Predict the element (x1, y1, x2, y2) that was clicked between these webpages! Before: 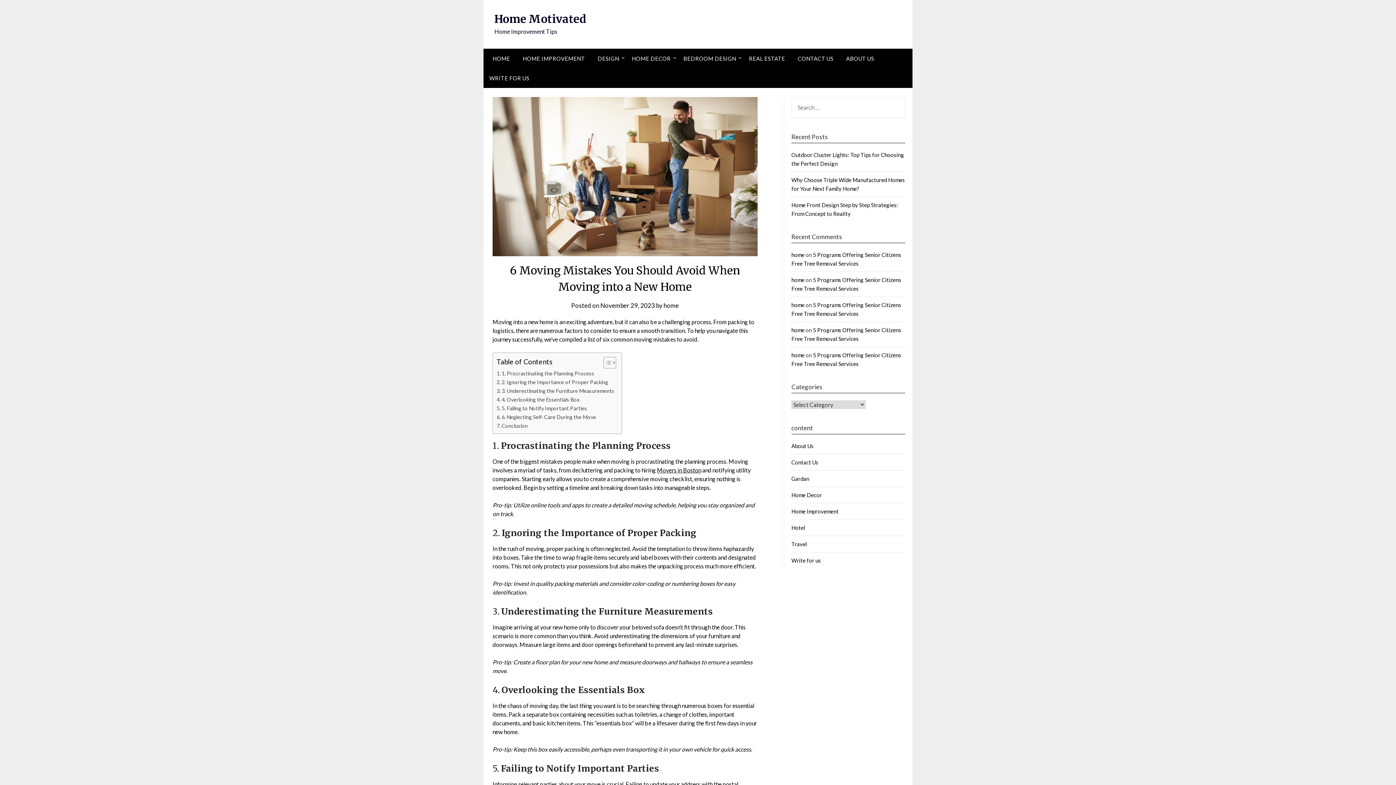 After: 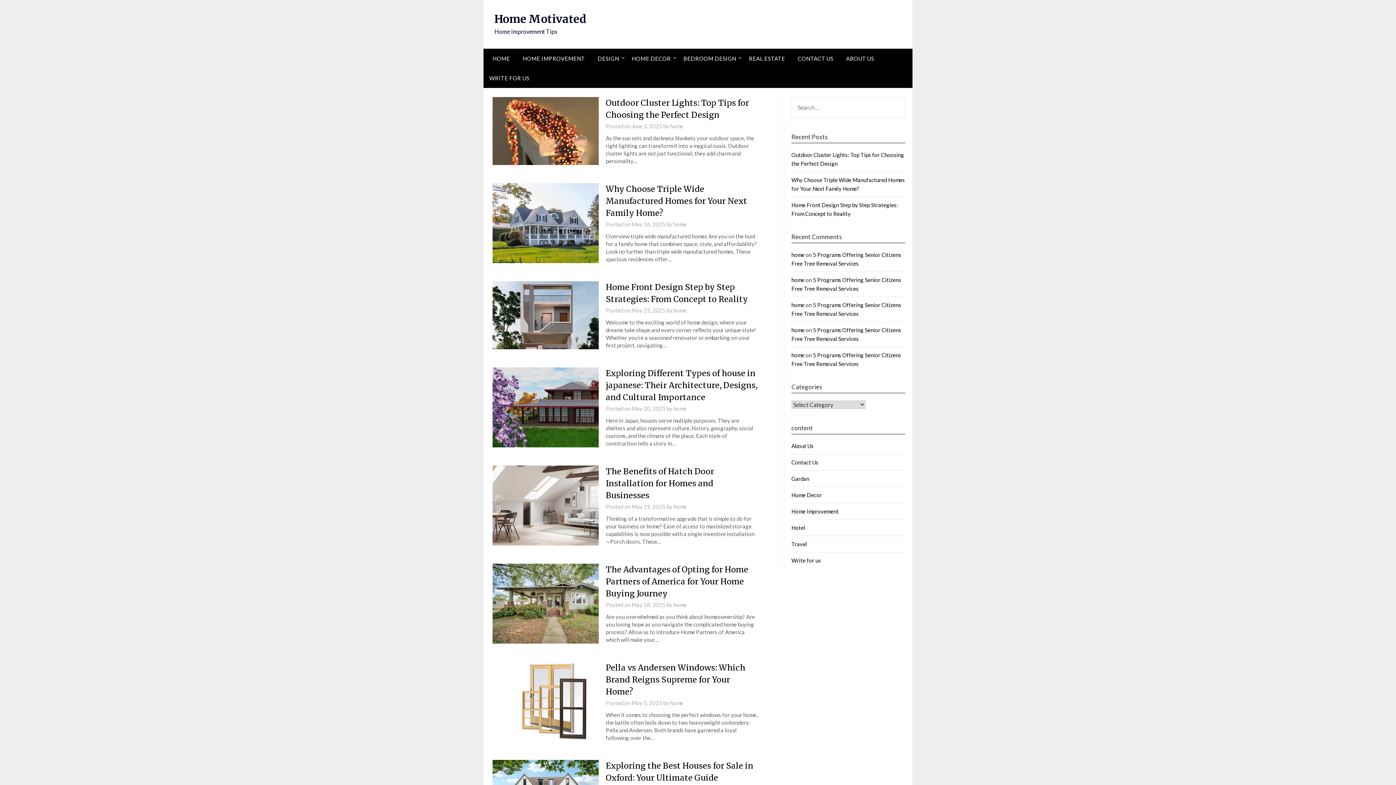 Action: label: home bbox: (791, 251, 804, 258)